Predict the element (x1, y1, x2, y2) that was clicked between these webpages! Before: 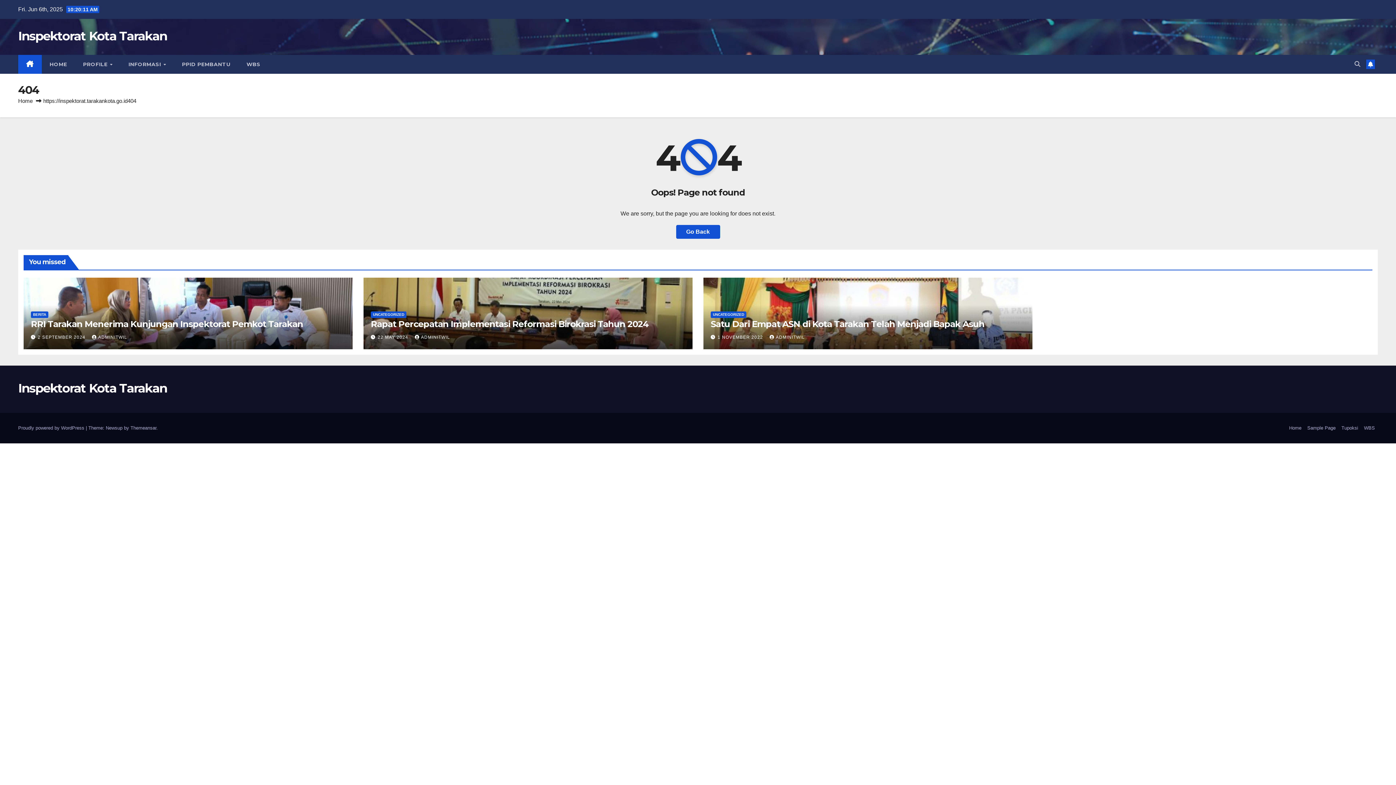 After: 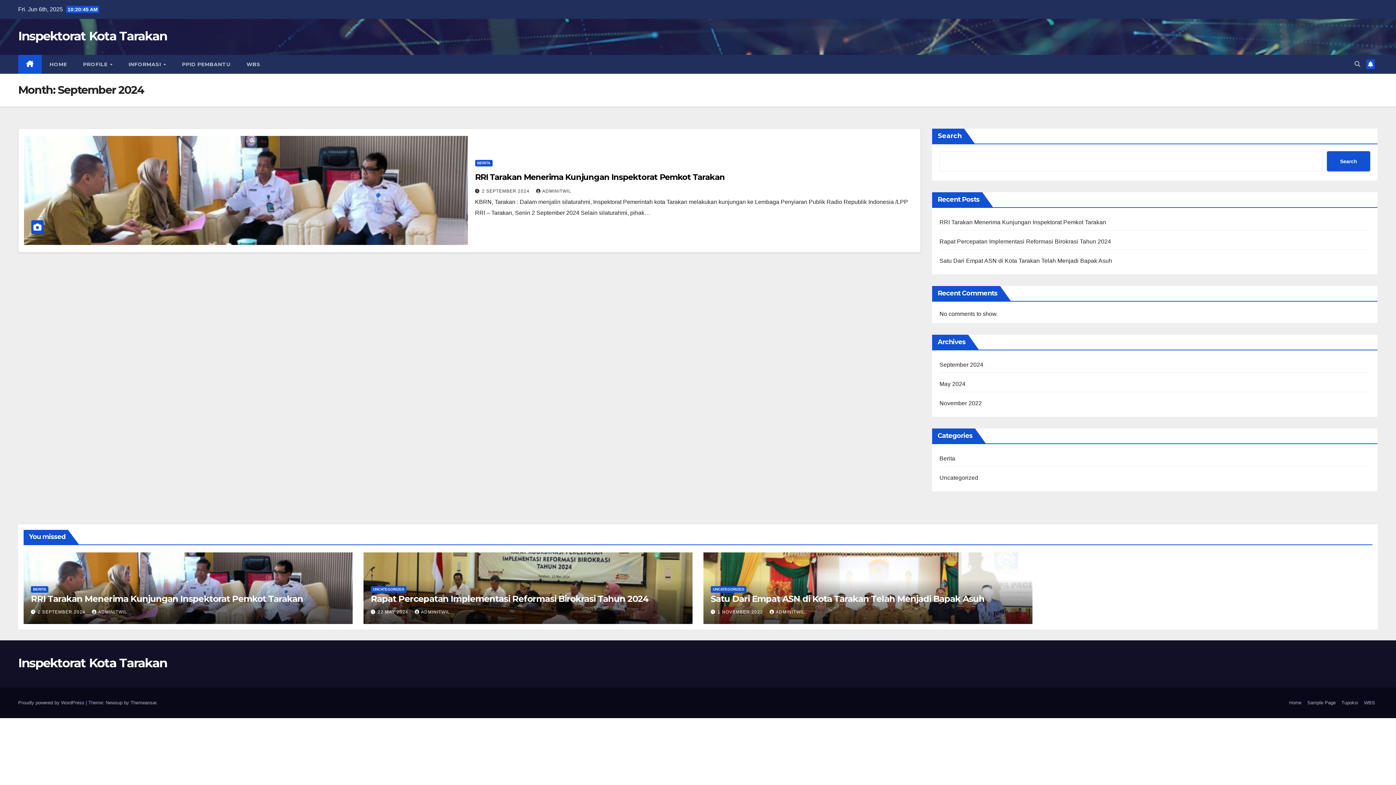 Action: bbox: (37, 334, 86, 339) label: 2 SEPTEMBER 2024 